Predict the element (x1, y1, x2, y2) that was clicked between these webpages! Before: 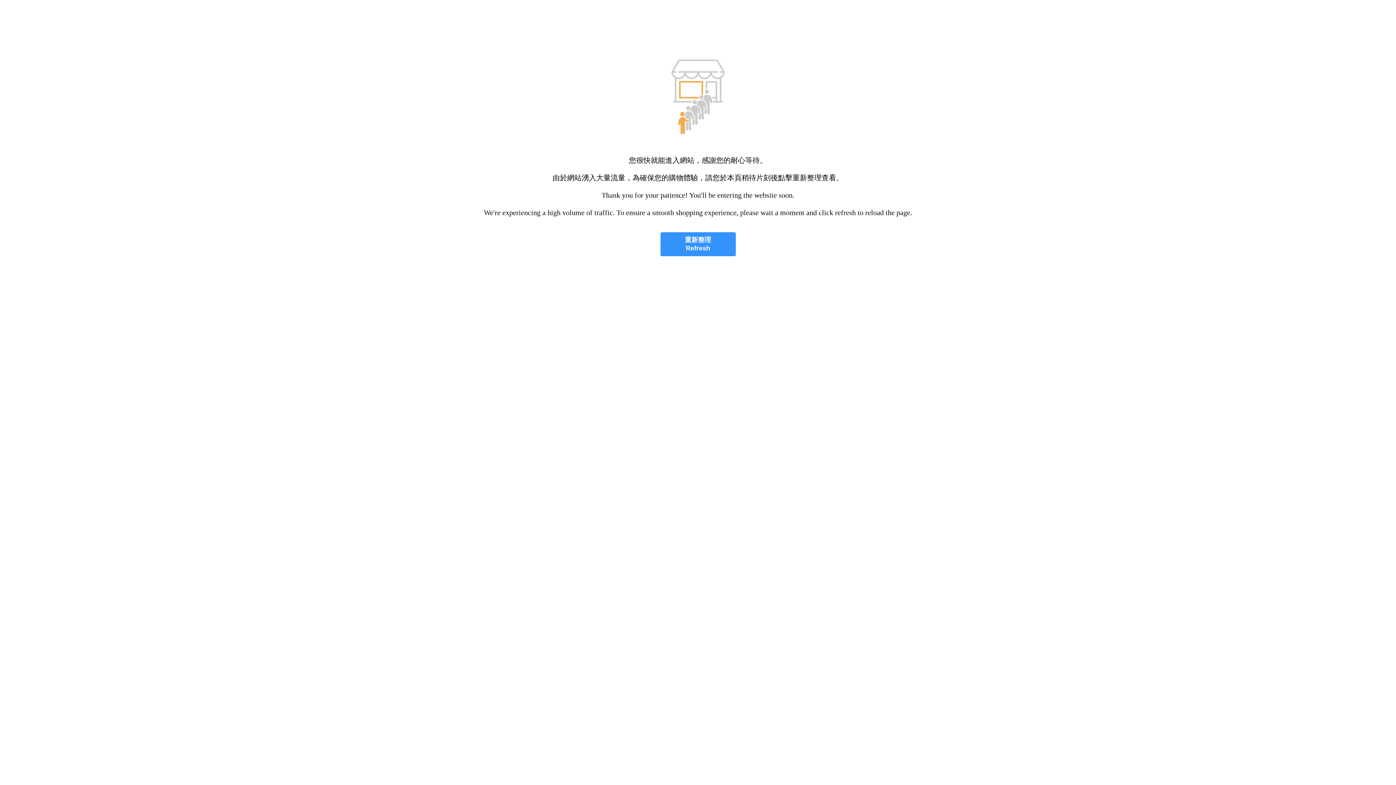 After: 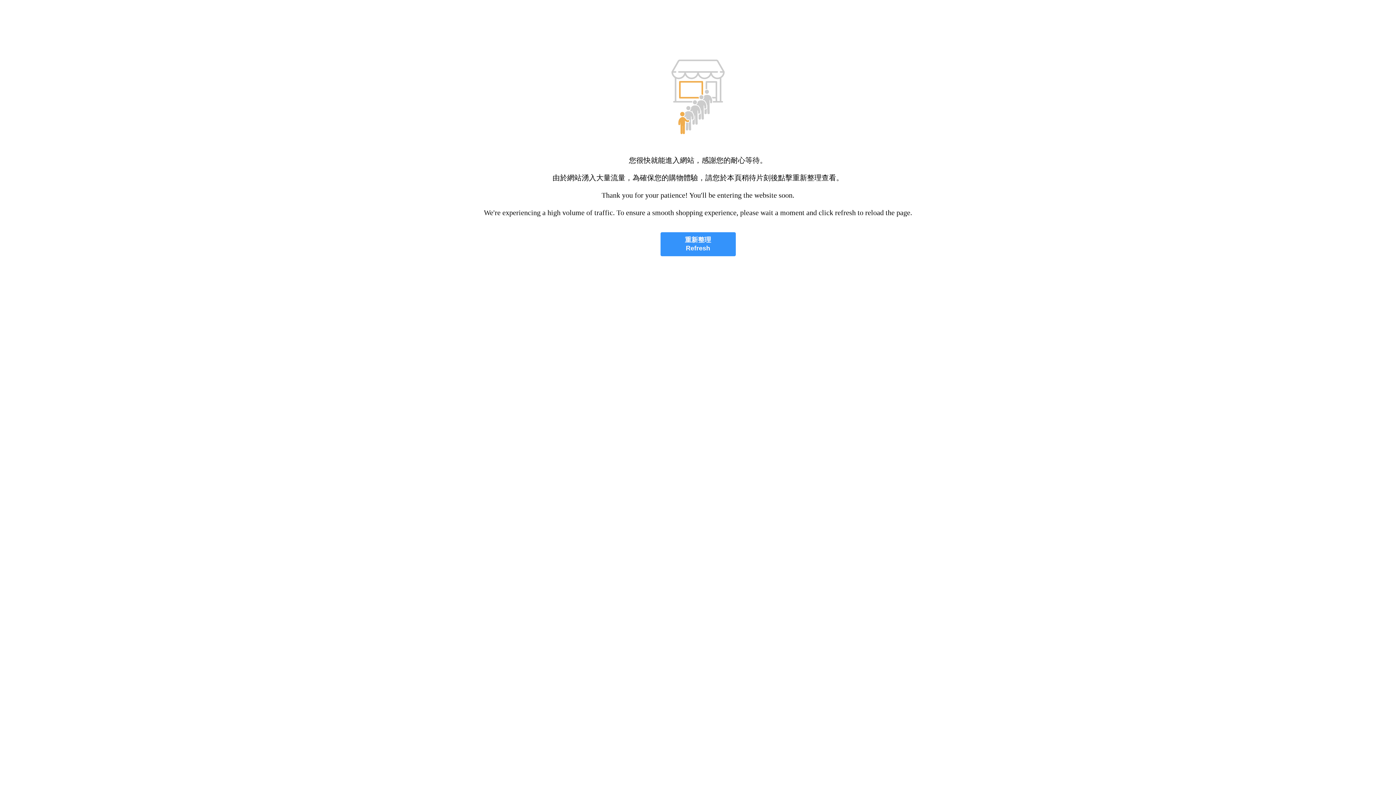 Action: label: 重新整理
Refresh bbox: (660, 232, 735, 256)